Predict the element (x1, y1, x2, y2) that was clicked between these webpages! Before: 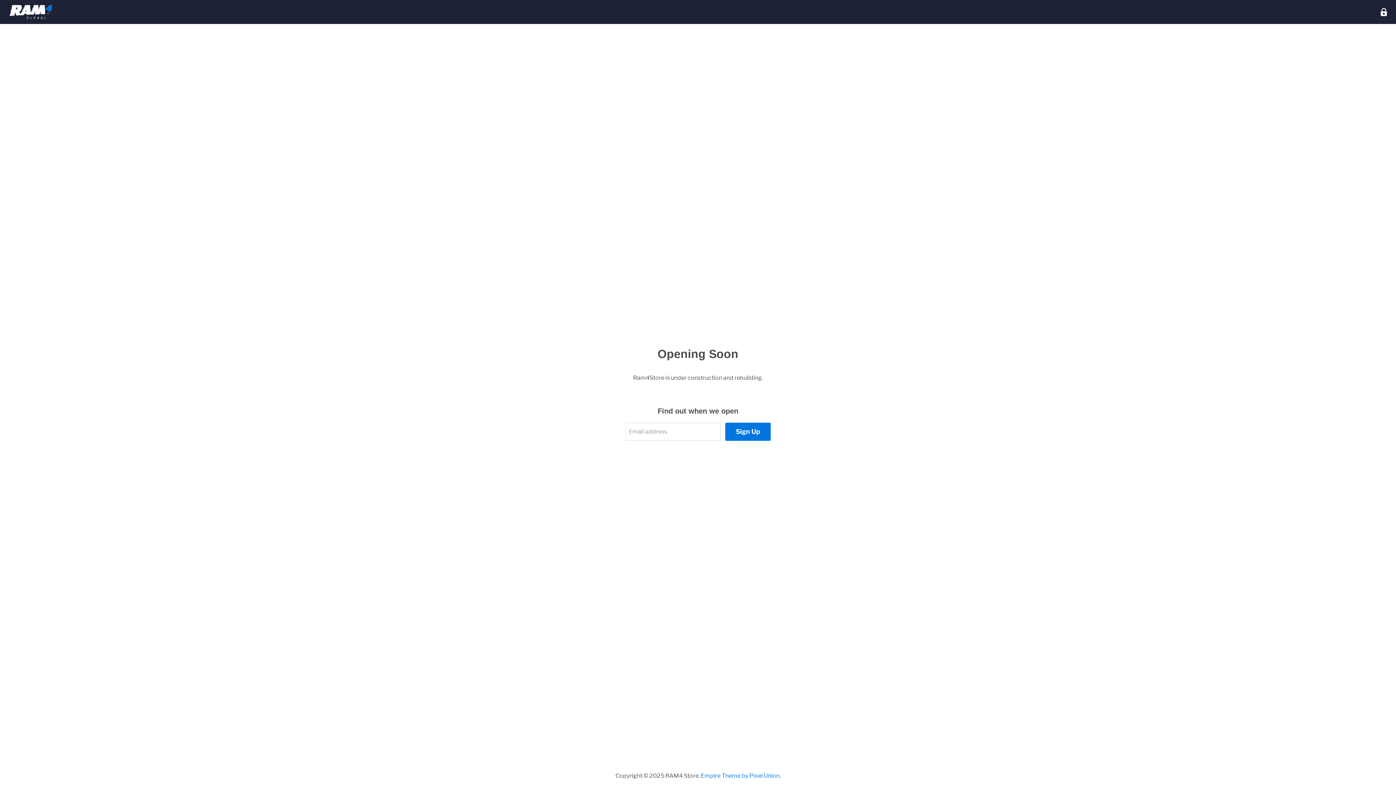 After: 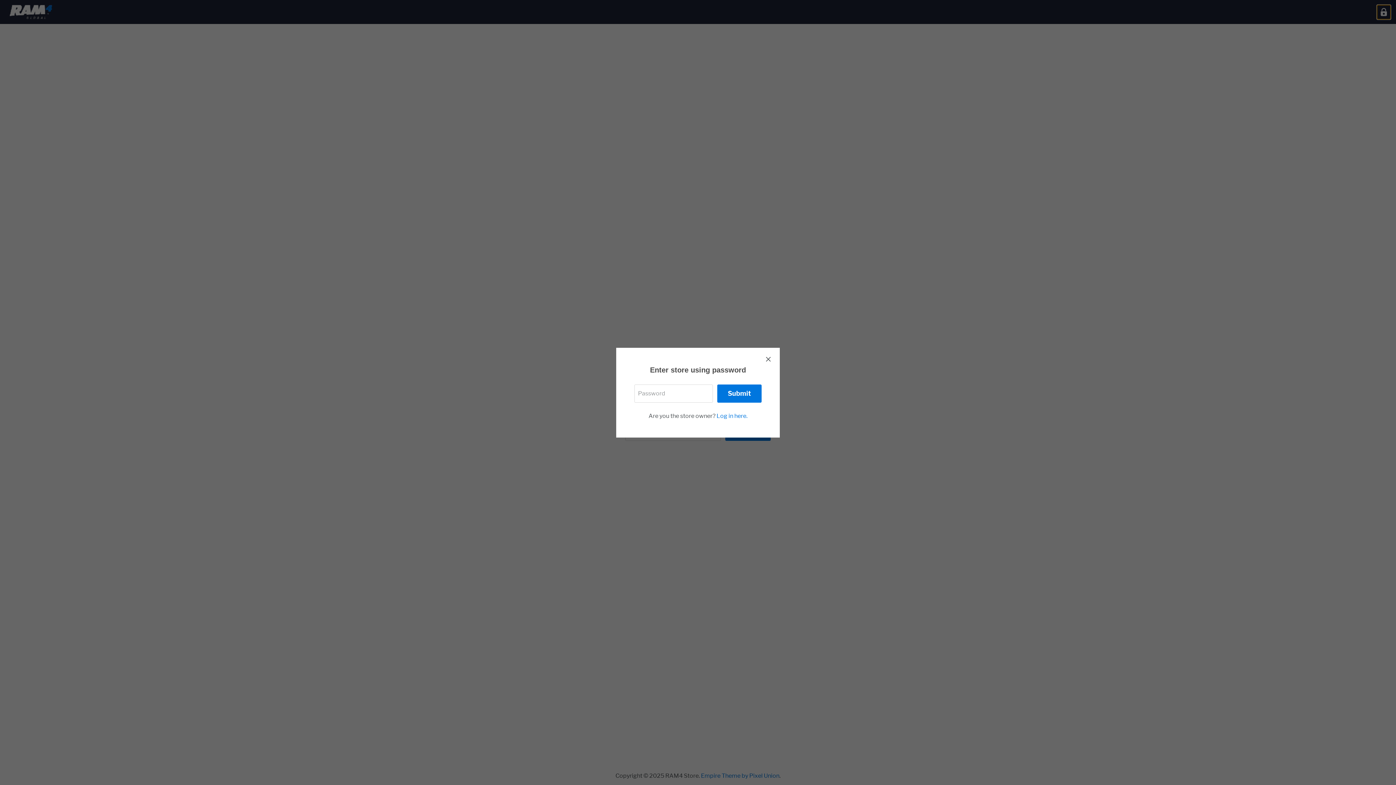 Action: label: Enter store using password bbox: (1377, 5, 1390, 19)